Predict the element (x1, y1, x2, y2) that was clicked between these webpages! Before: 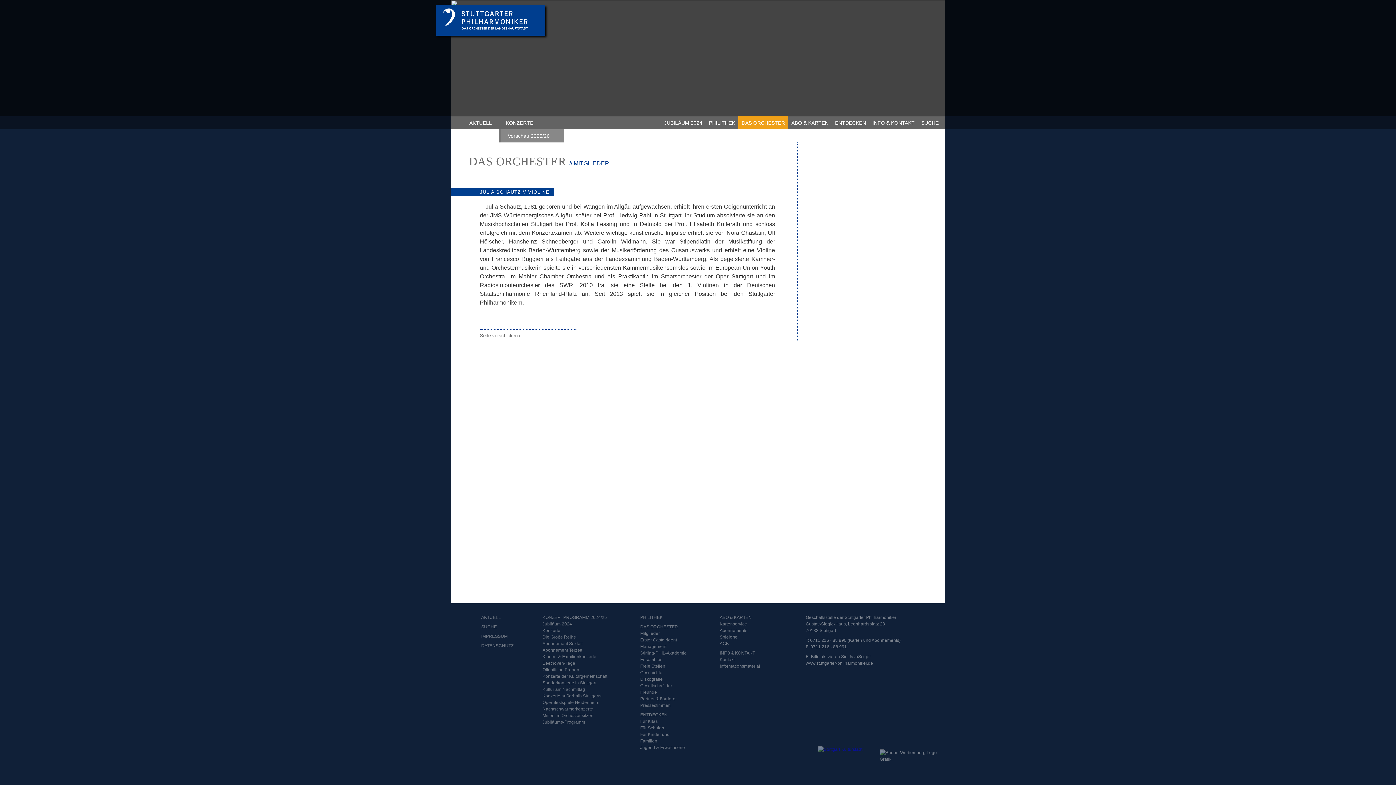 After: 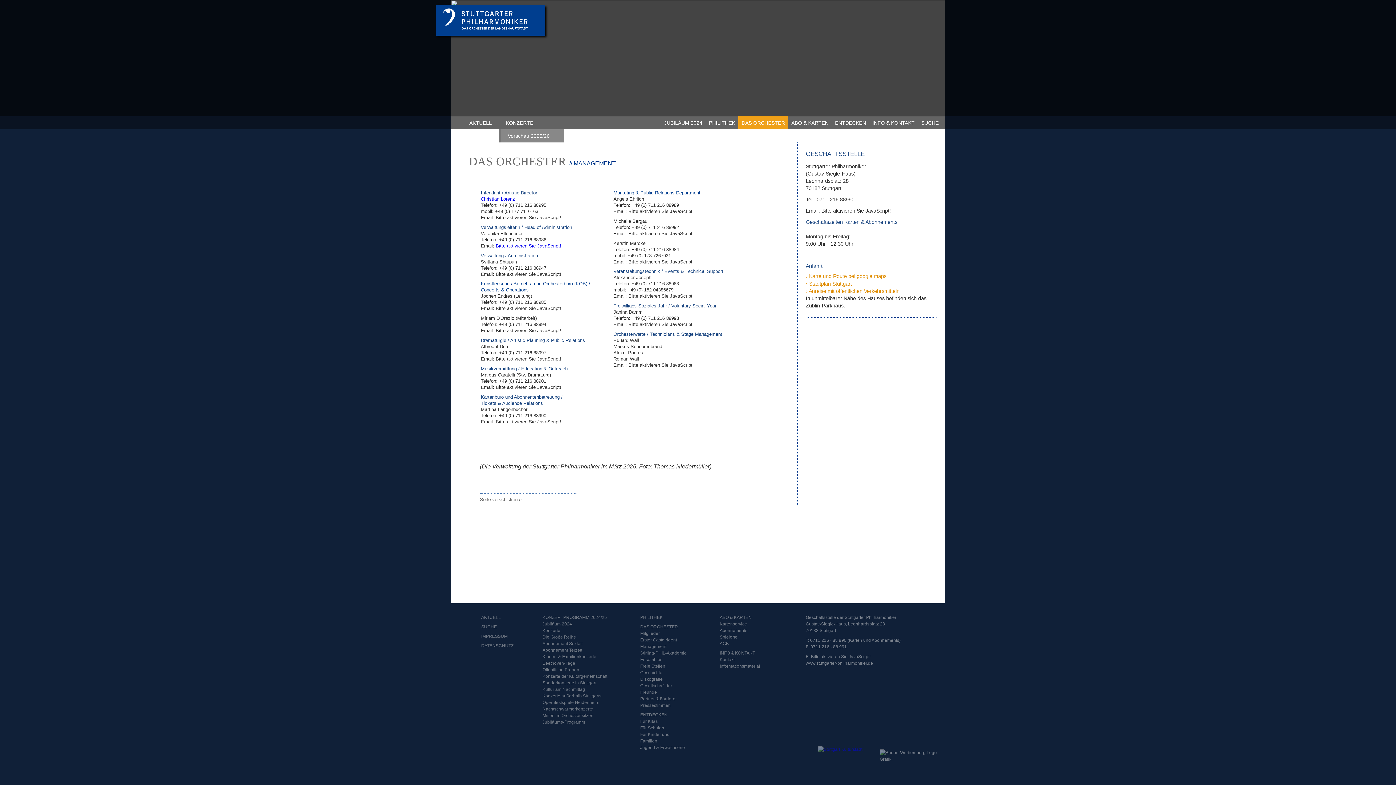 Action: label: Management bbox: (639, 643, 687, 650)